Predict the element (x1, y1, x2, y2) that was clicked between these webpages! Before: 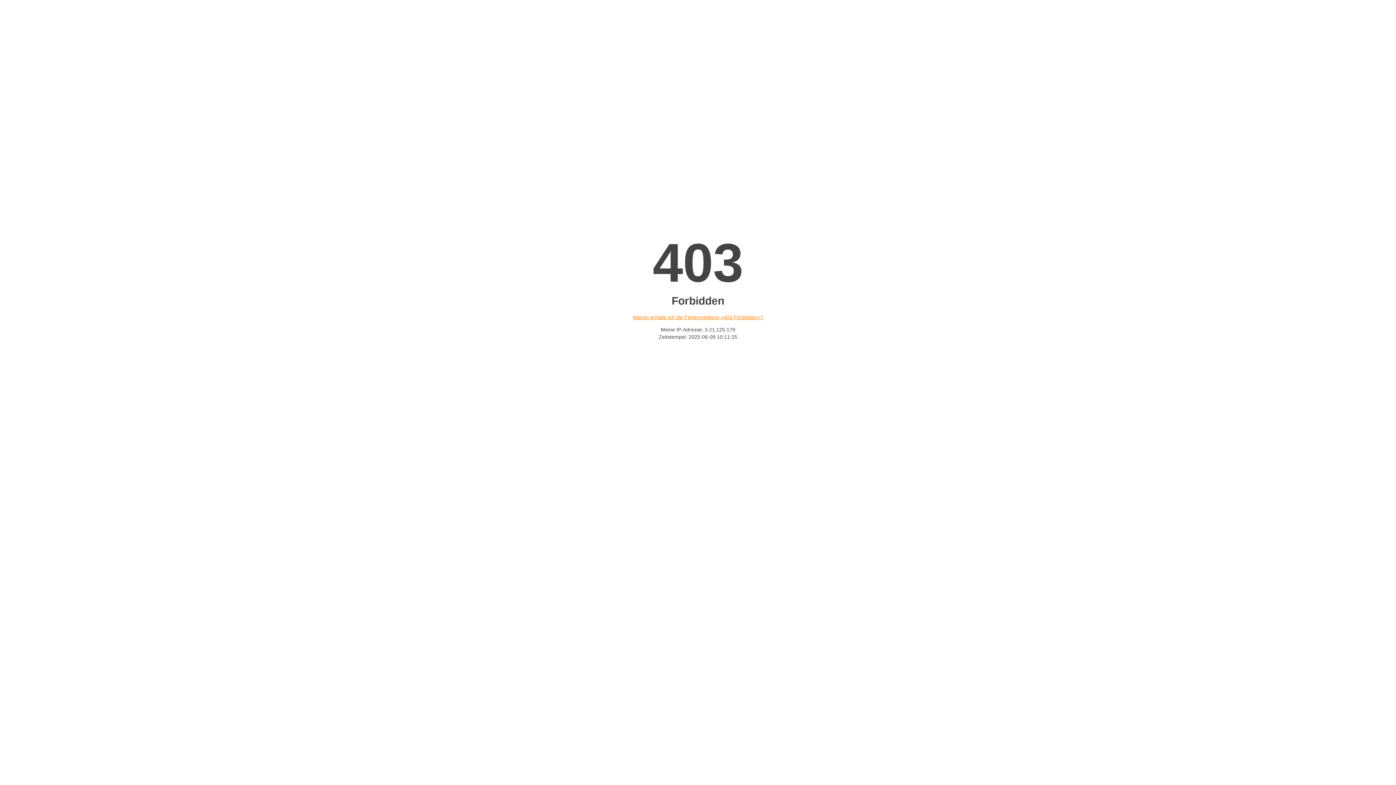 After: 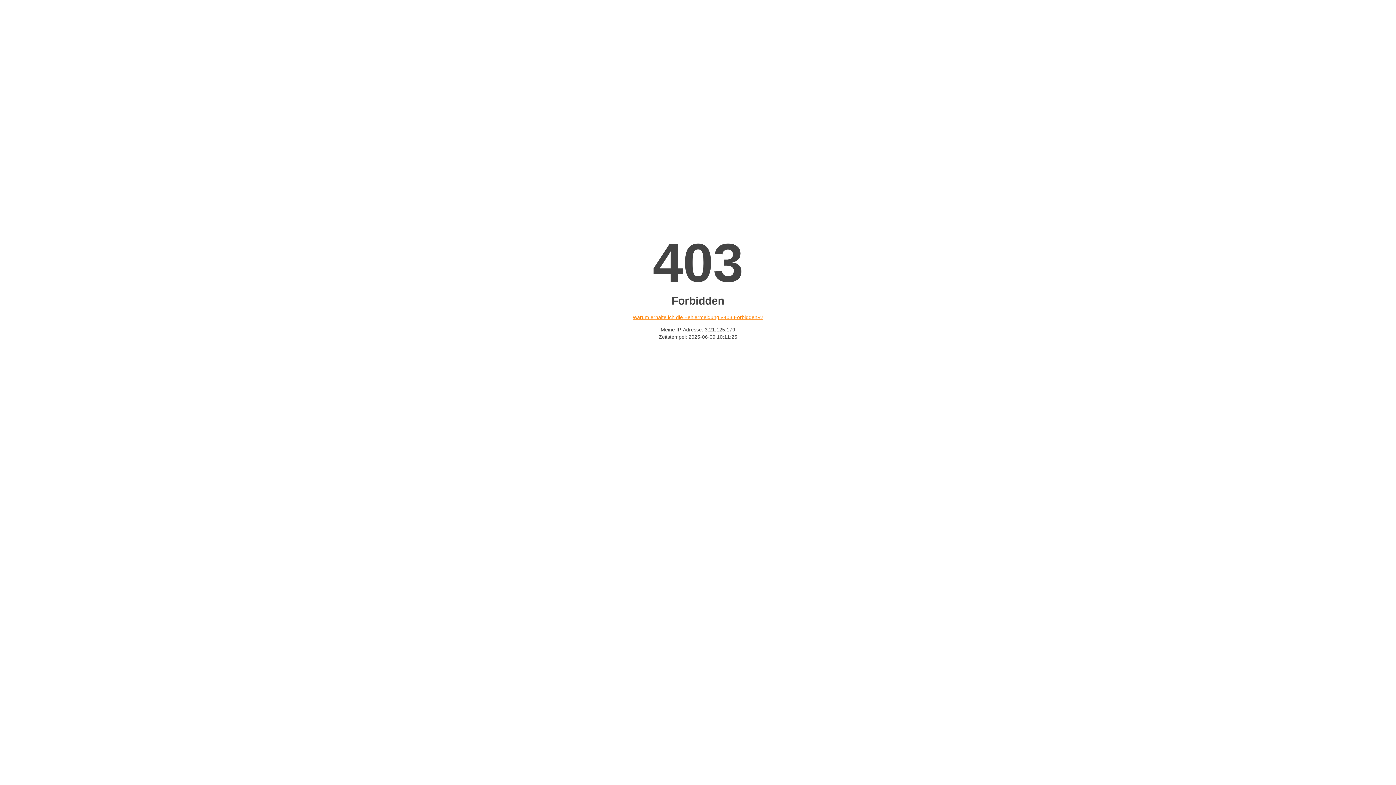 Action: bbox: (632, 314, 763, 320) label: Warum erhalte ich die Fehlermeldung «403 Forbidden»?